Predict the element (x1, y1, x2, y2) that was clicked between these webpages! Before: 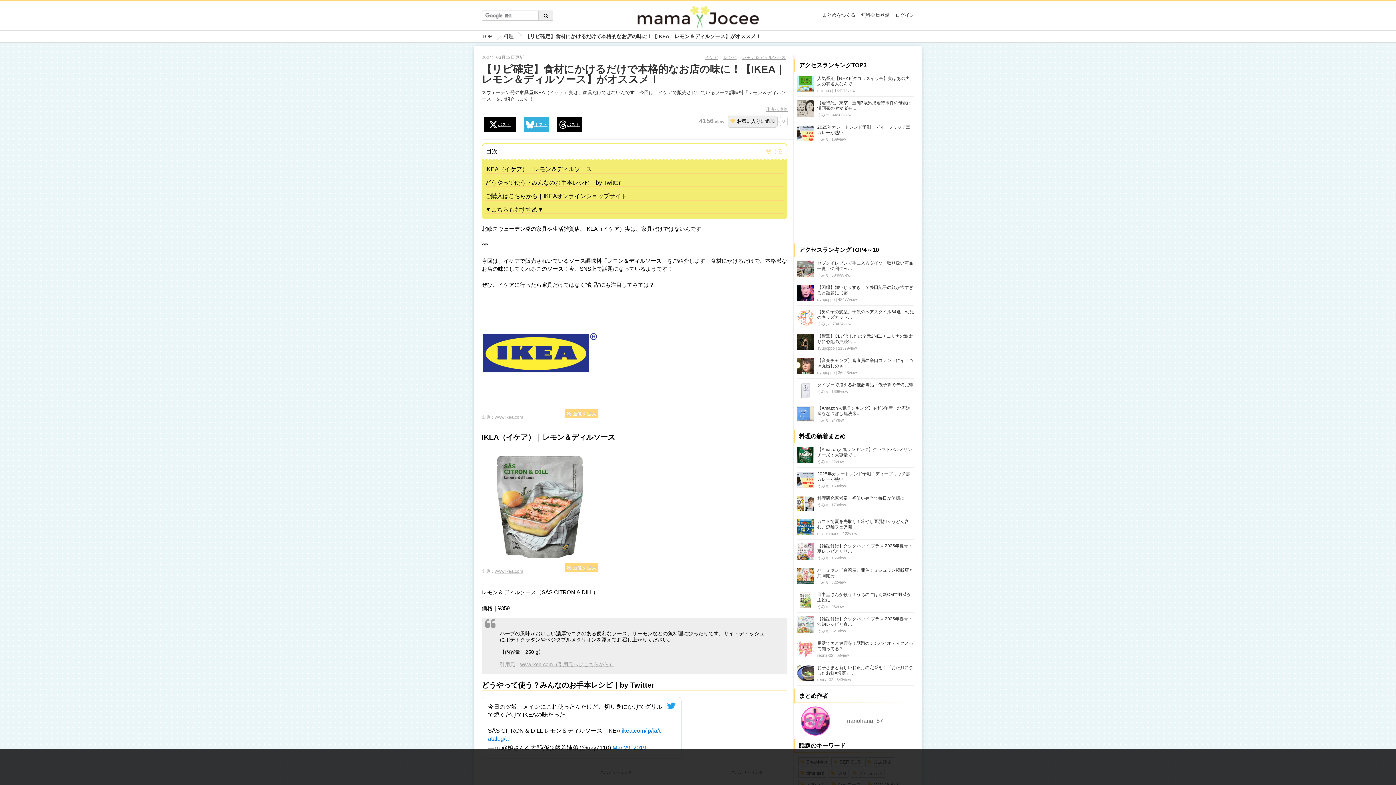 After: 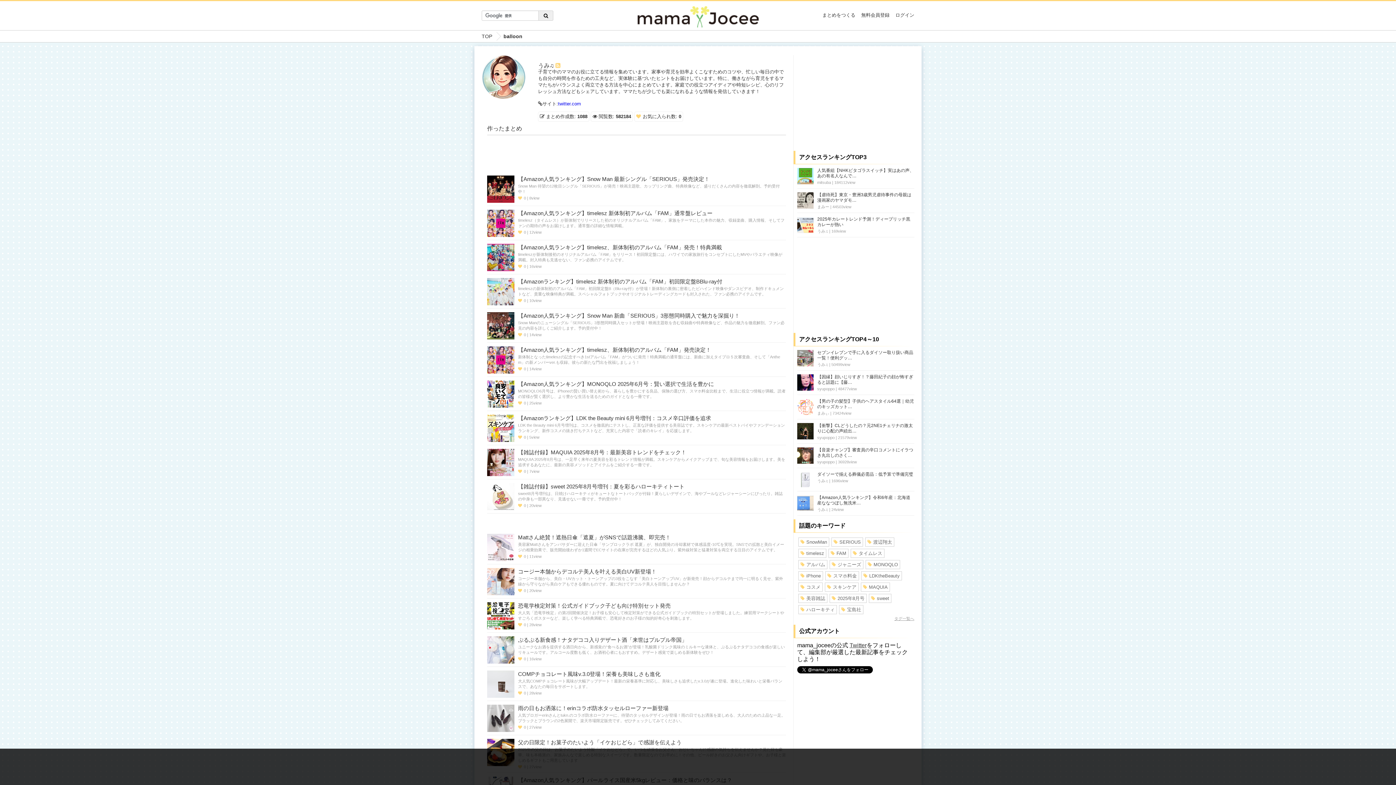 Action: bbox: (817, 137, 828, 141) label: うみ♫